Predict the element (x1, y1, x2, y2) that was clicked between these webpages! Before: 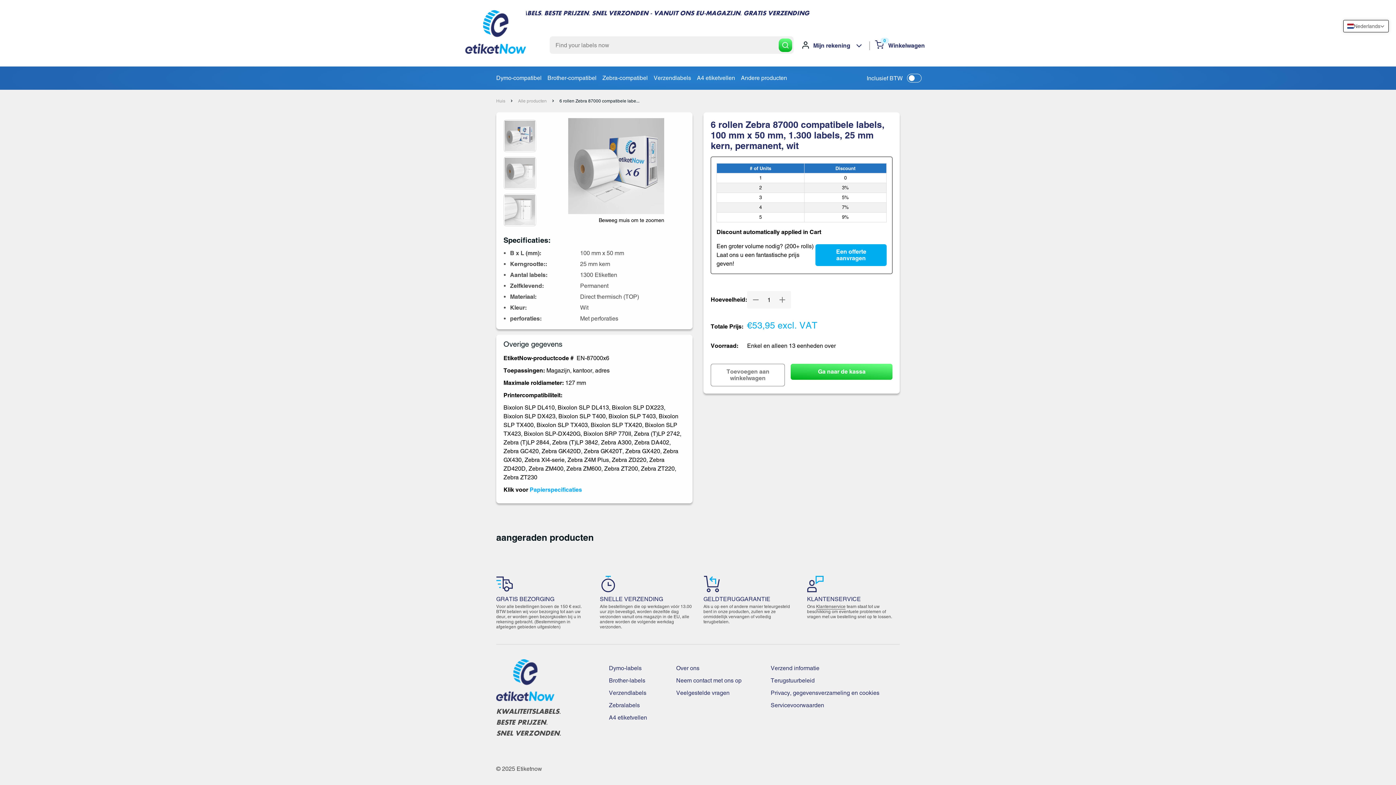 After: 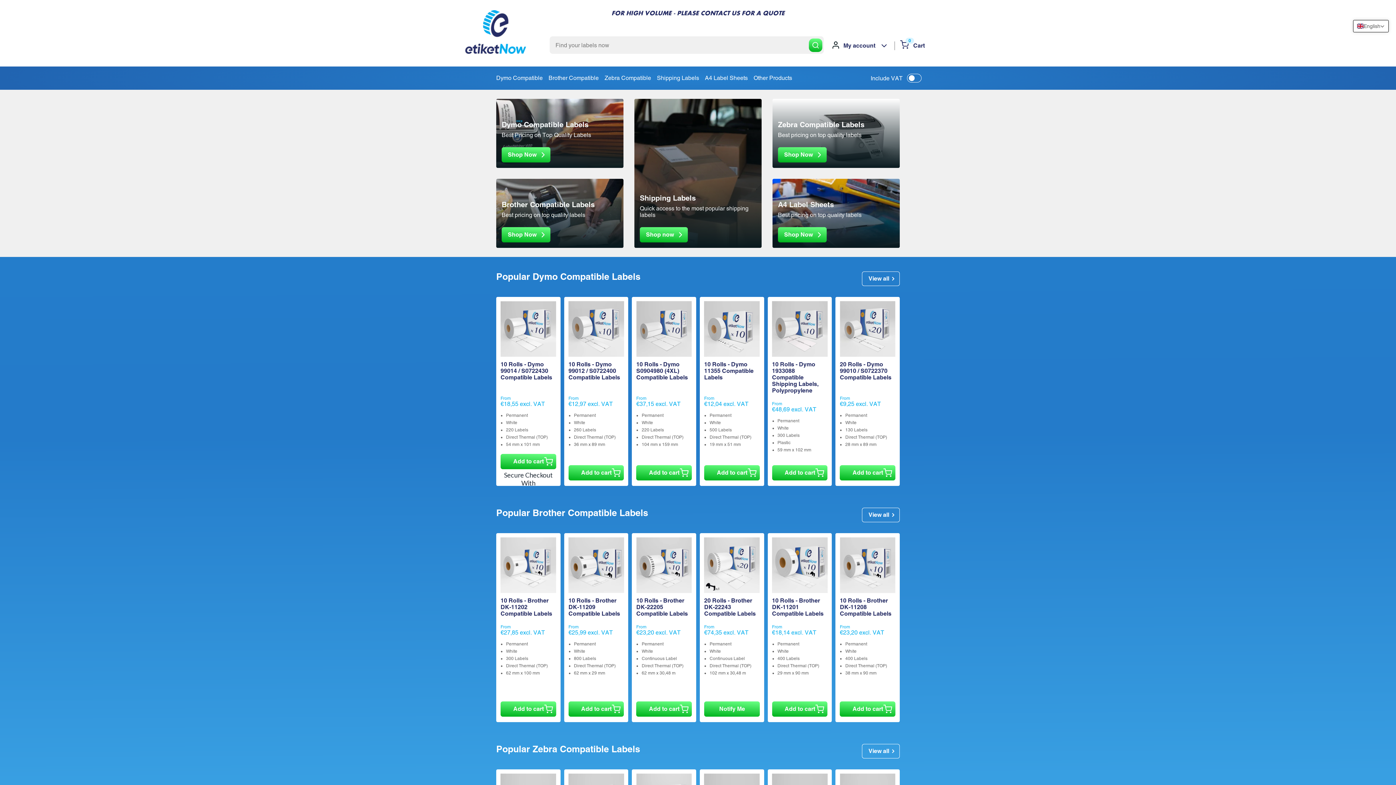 Action: bbox: (496, 661, 554, 668)